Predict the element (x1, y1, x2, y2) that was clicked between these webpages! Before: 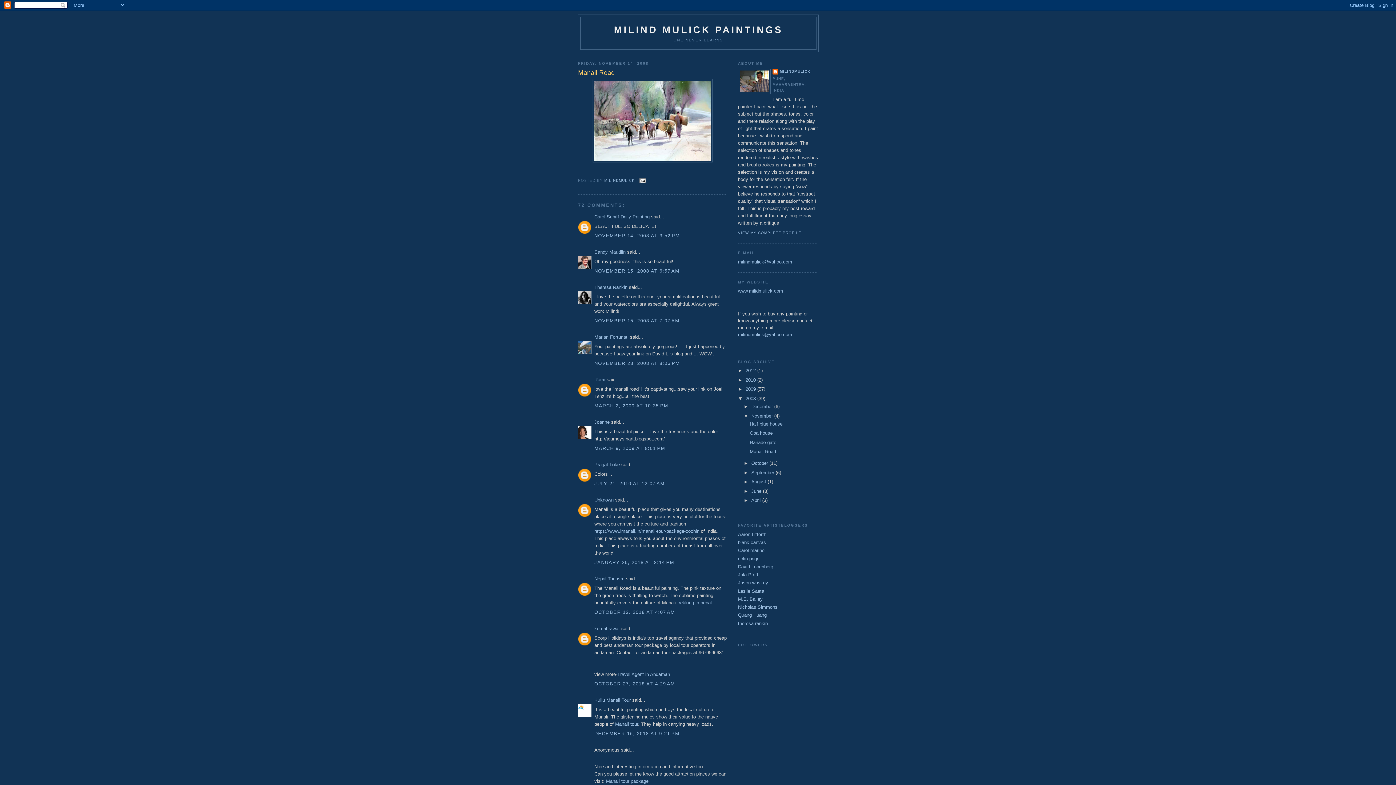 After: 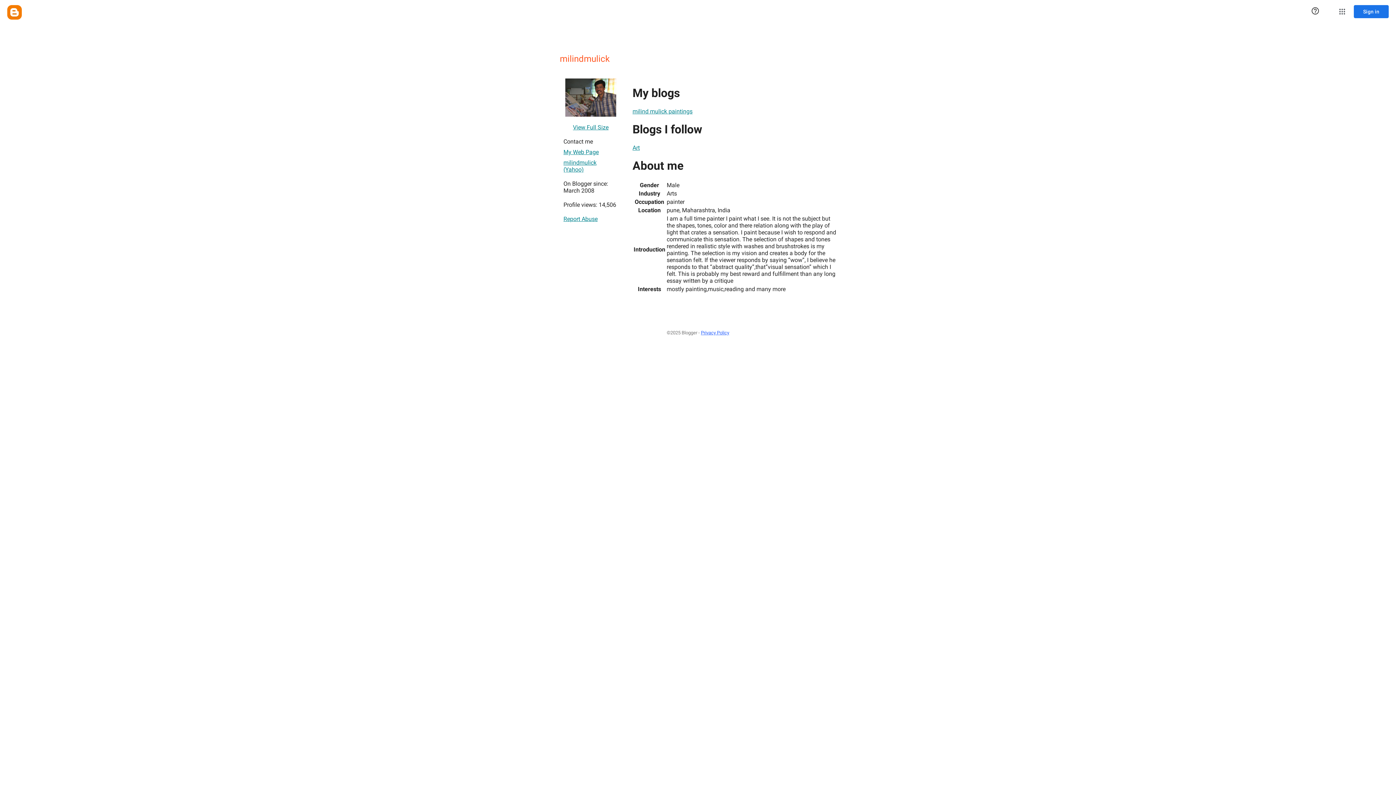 Action: bbox: (738, 231, 801, 235) label: VIEW MY COMPLETE PROFILE